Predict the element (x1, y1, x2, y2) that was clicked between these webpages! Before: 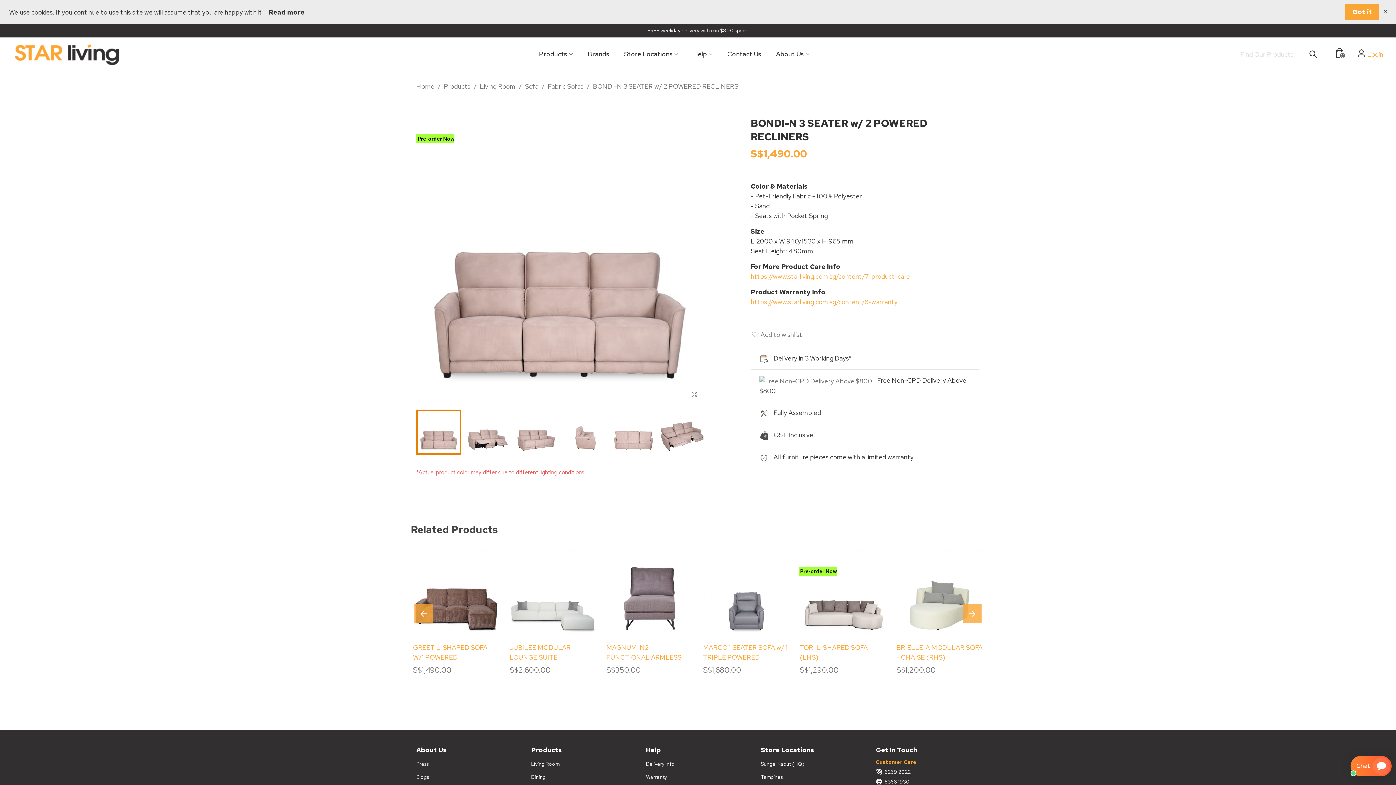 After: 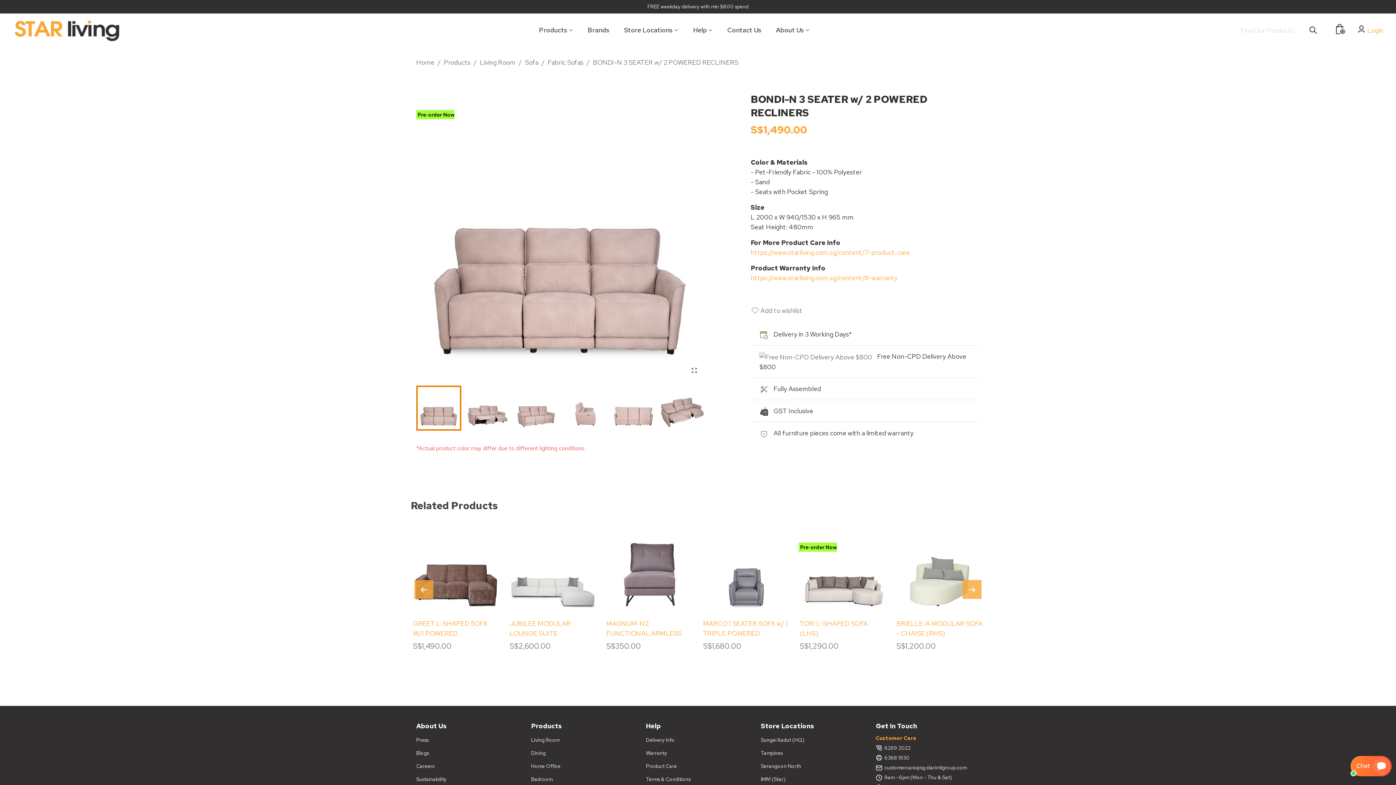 Action: bbox: (1345, 4, 1379, 19) label: Got it